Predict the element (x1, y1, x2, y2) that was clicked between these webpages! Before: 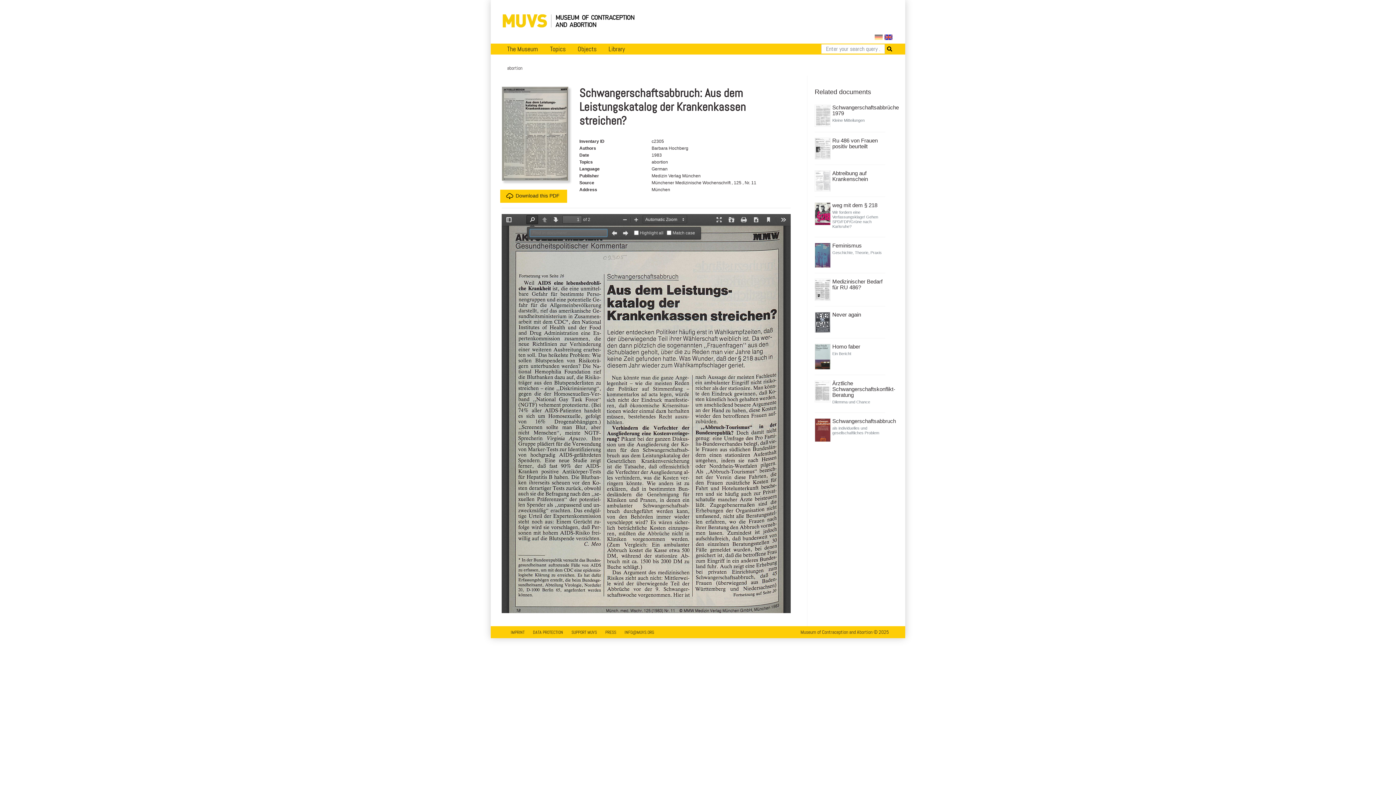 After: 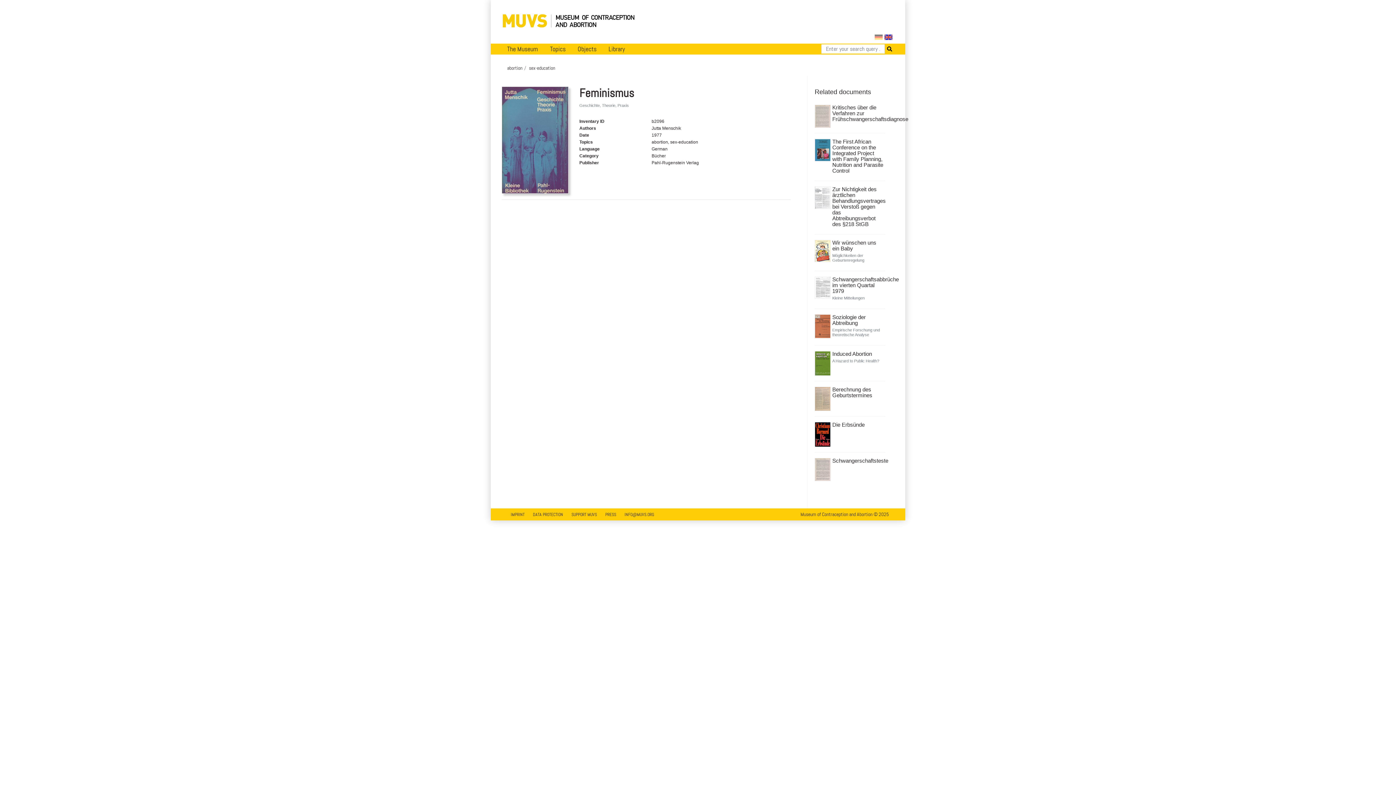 Action: label: Feminismus bbox: (832, 243, 883, 248)